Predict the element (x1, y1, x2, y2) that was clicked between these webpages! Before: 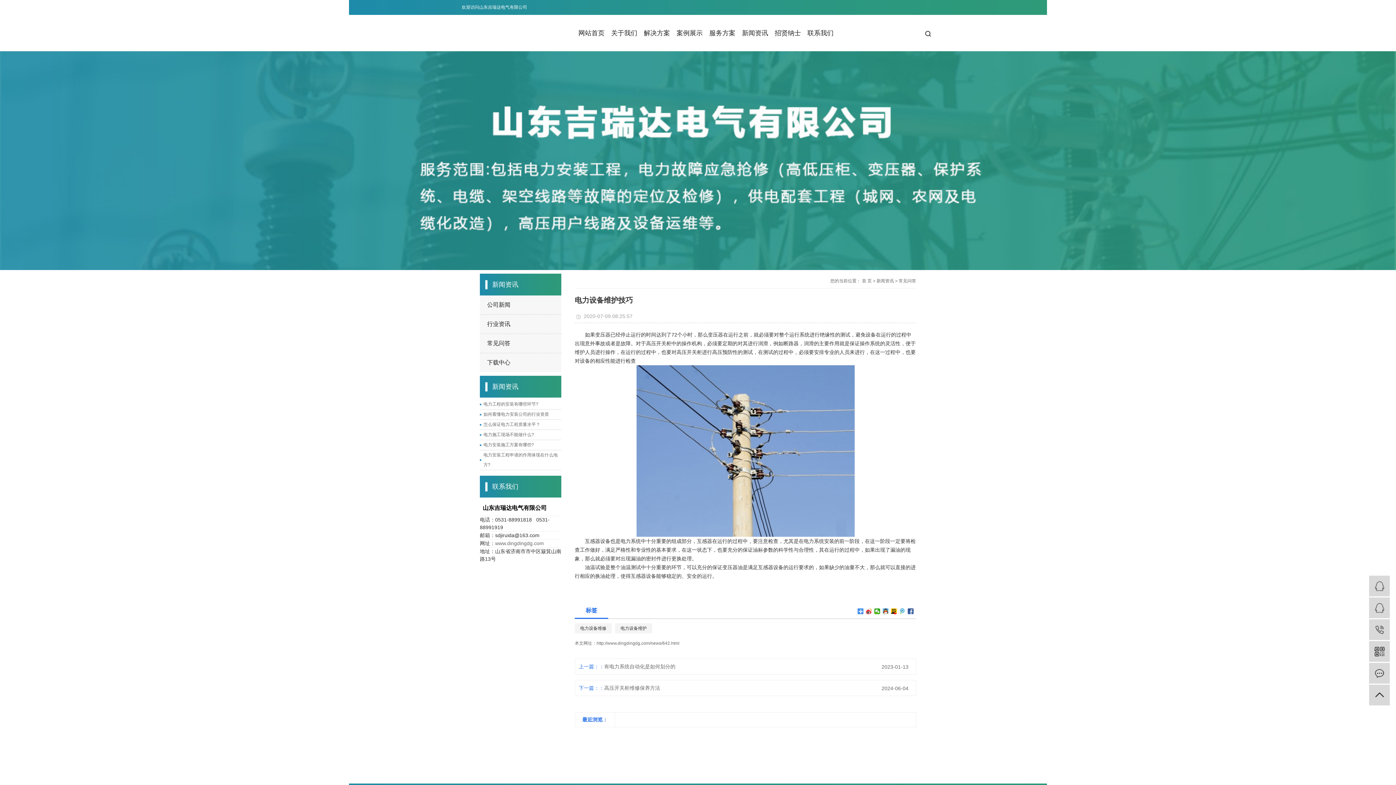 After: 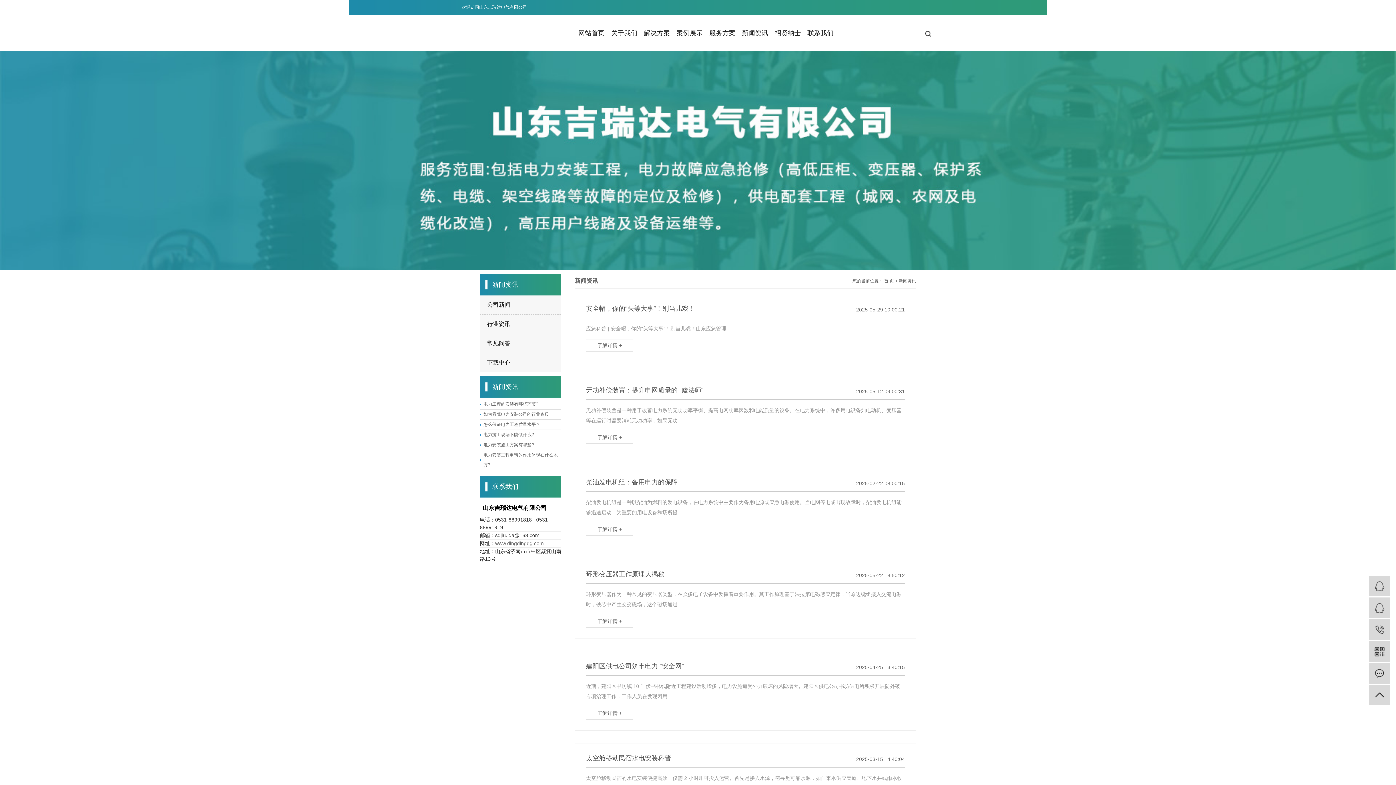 Action: bbox: (738, 14, 771, 51) label: 新闻资讯